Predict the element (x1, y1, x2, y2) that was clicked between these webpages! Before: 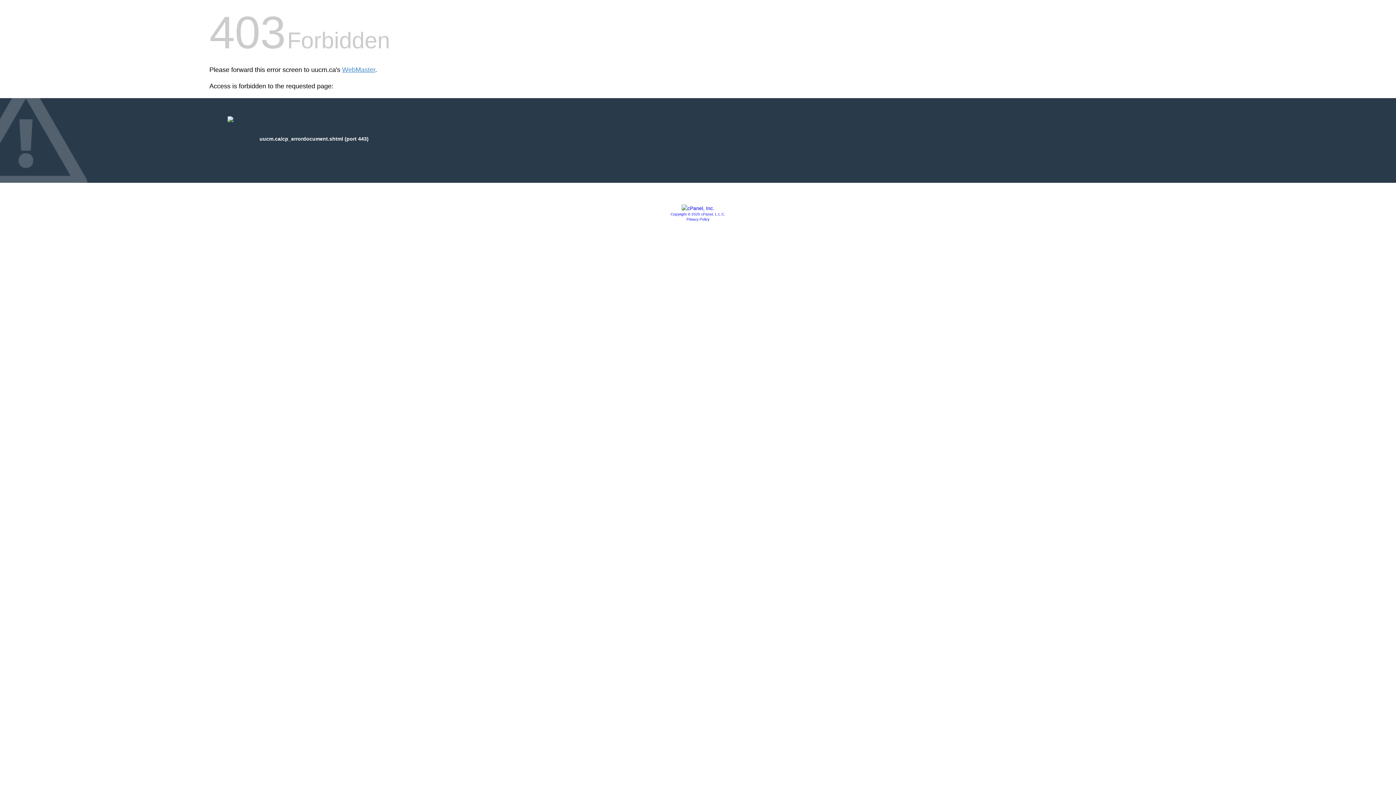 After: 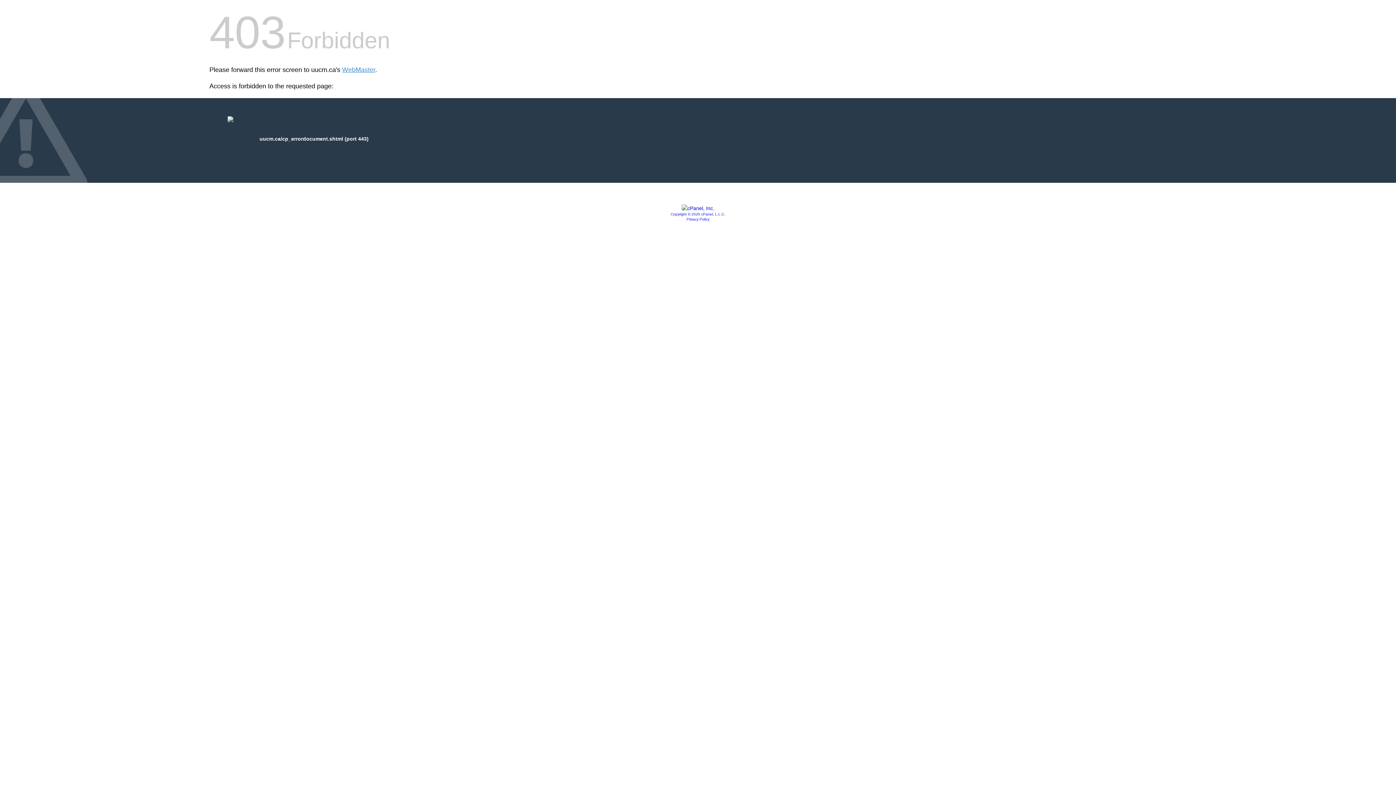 Action: bbox: (681, 205, 714, 211)